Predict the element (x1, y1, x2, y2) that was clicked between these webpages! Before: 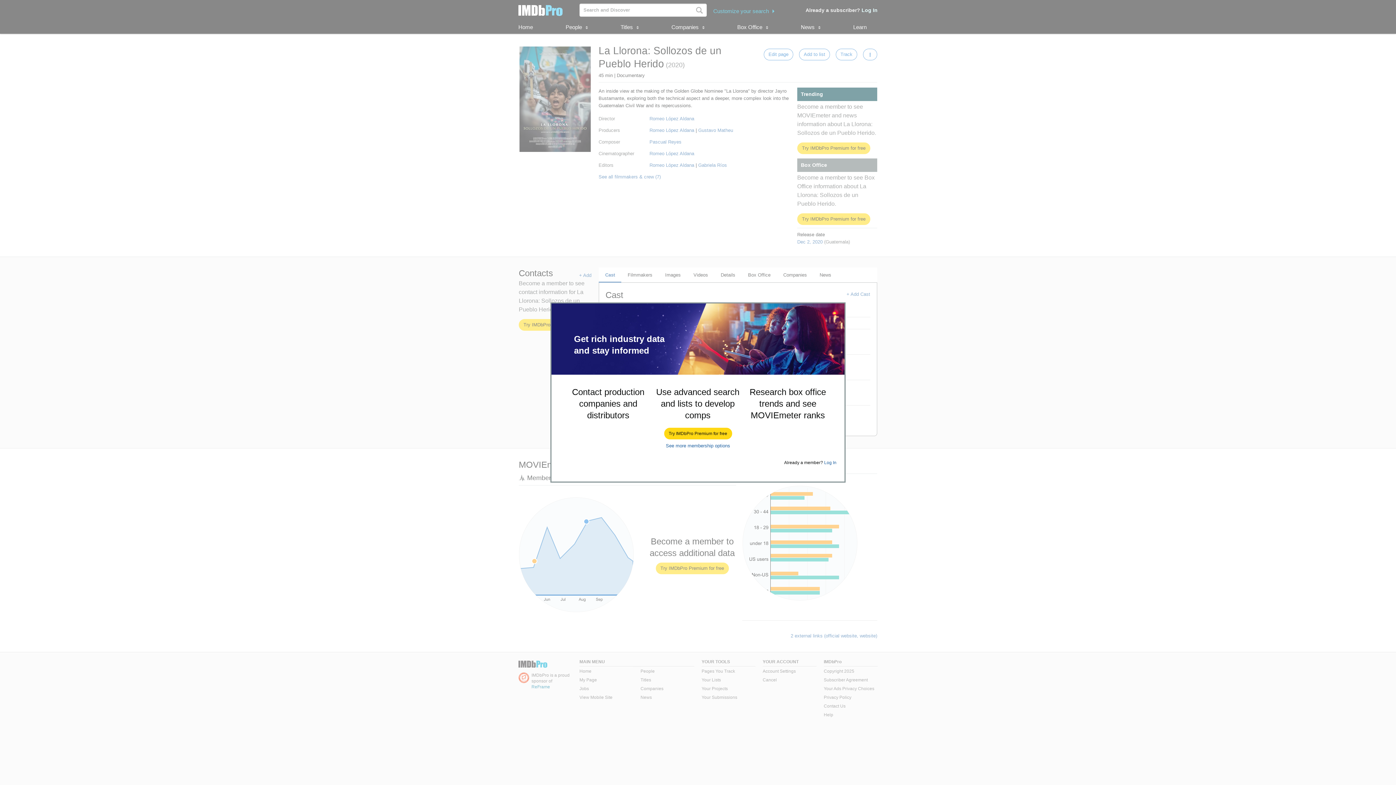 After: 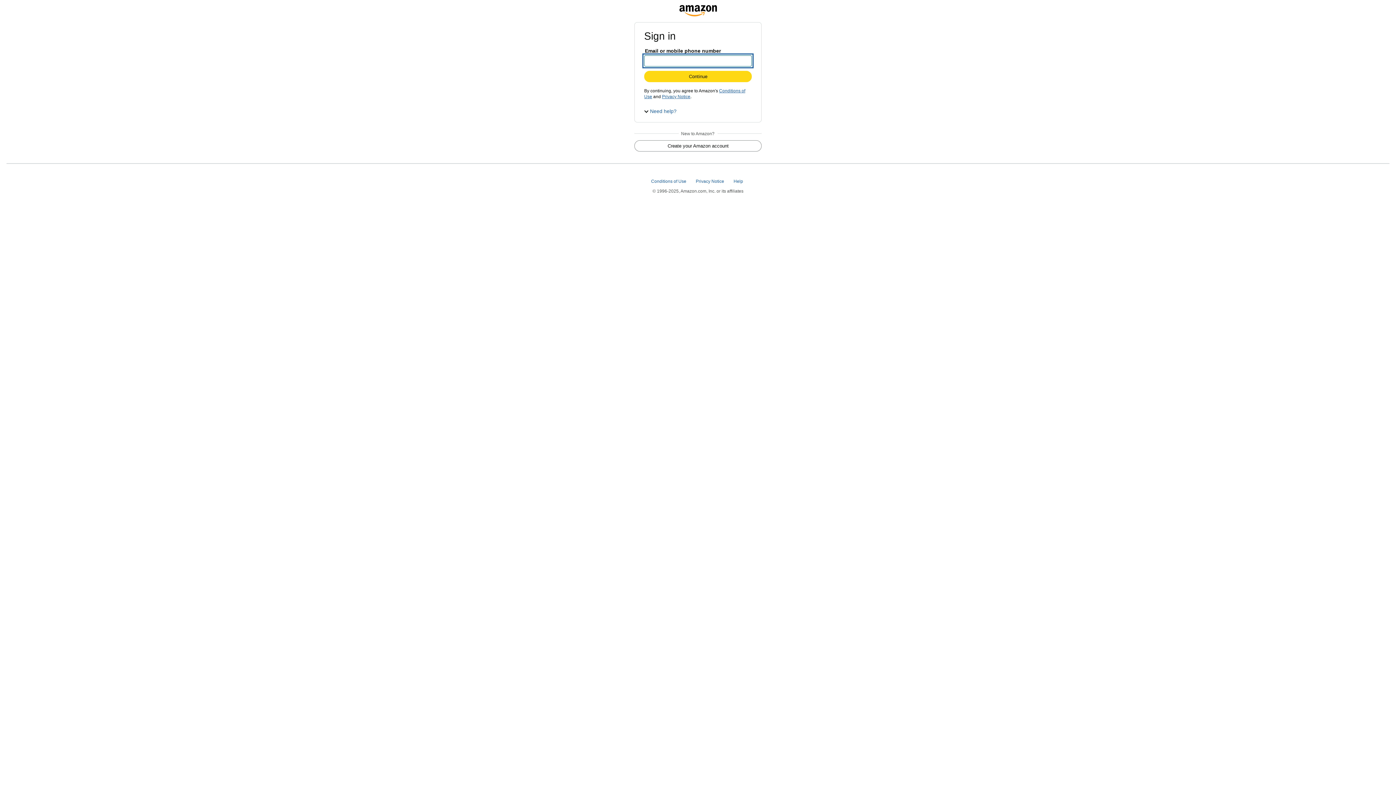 Action: label: Try IMDbPro Premium for free bbox: (664, 428, 731, 439)